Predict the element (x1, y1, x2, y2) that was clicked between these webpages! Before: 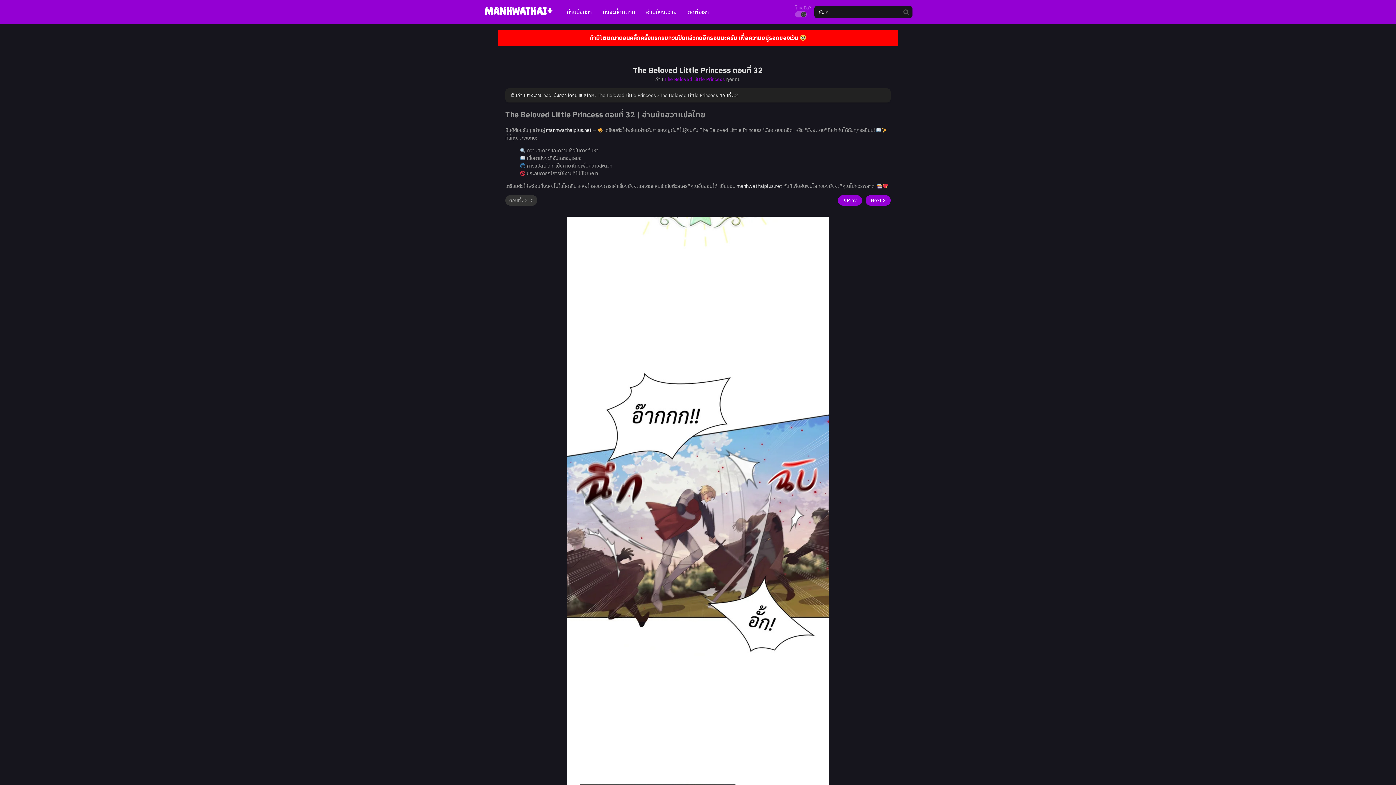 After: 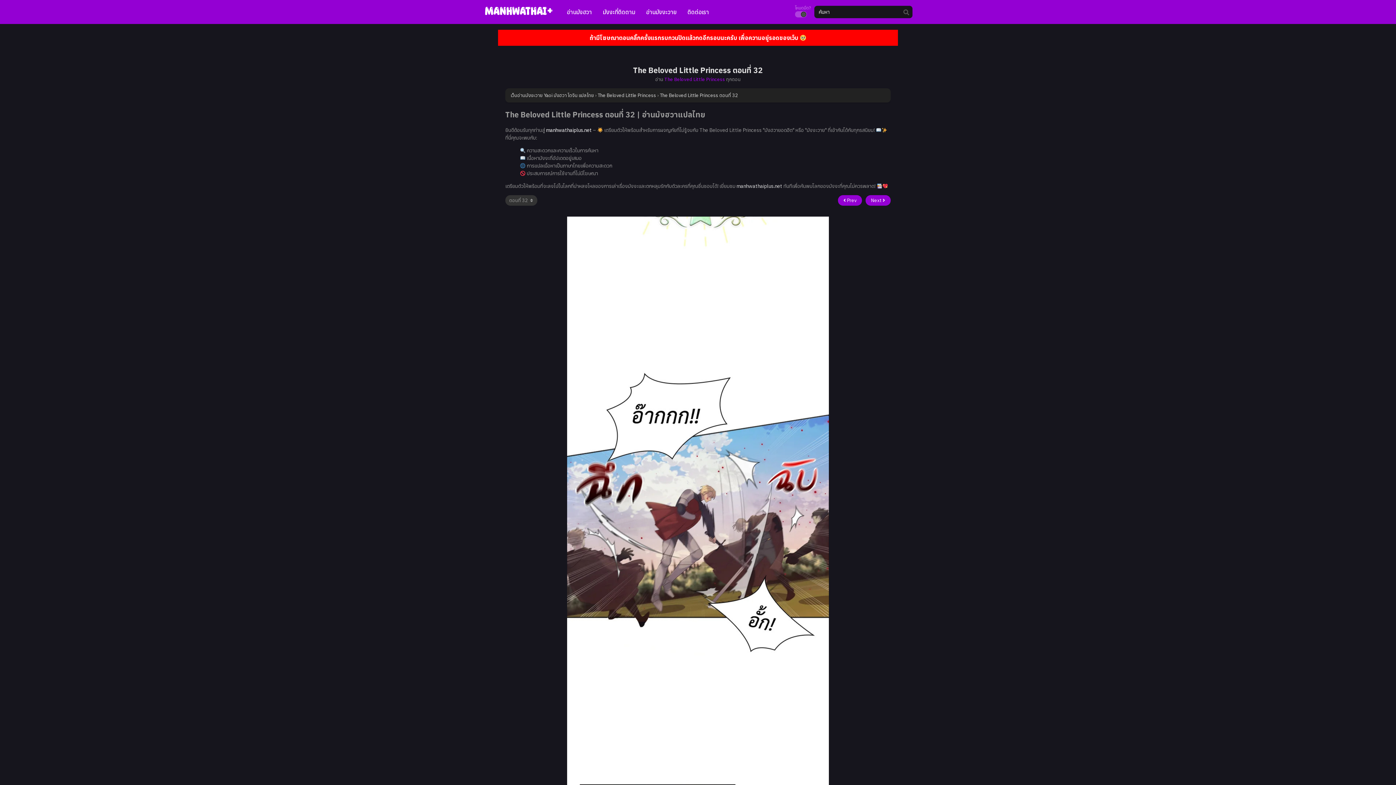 Action: label: manhwathaiplus.net bbox: (546, 127, 592, 133)